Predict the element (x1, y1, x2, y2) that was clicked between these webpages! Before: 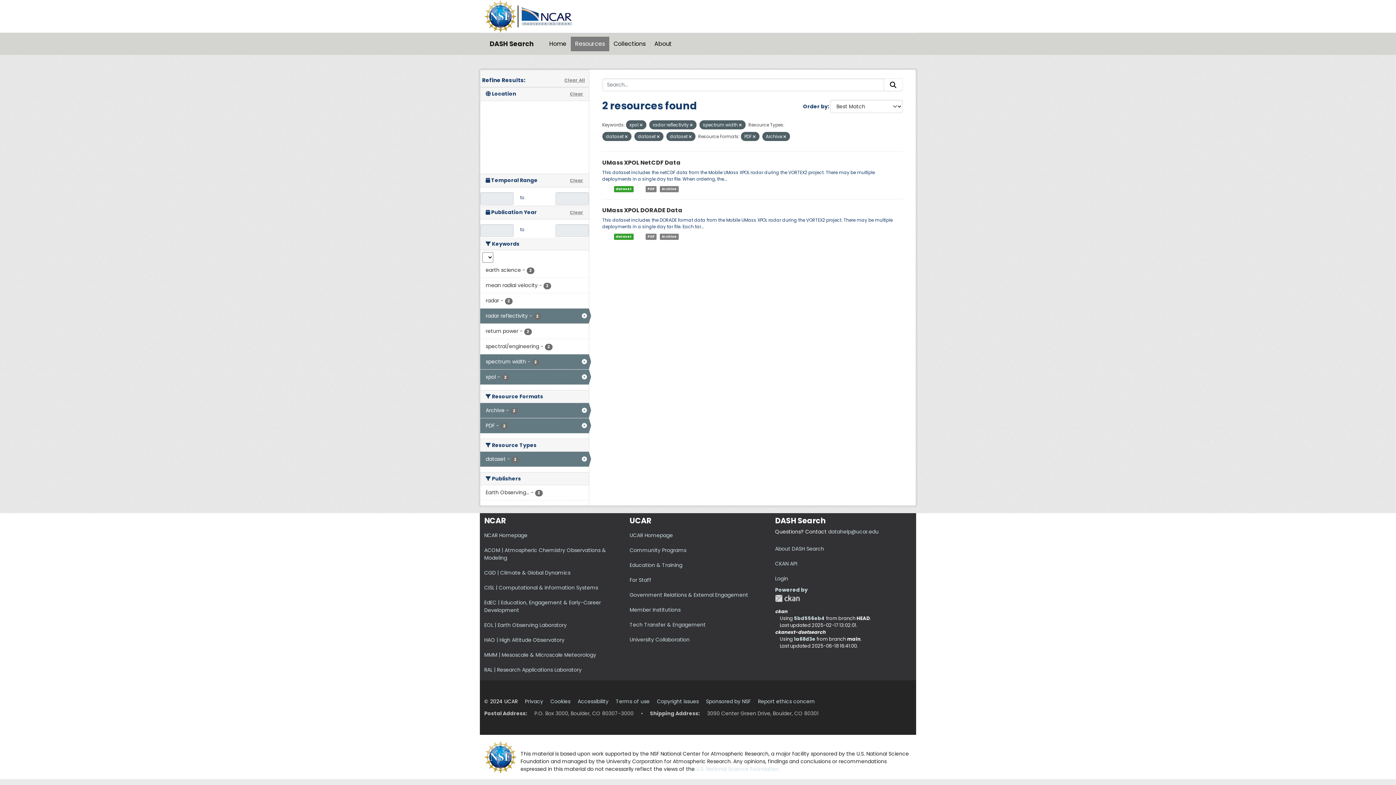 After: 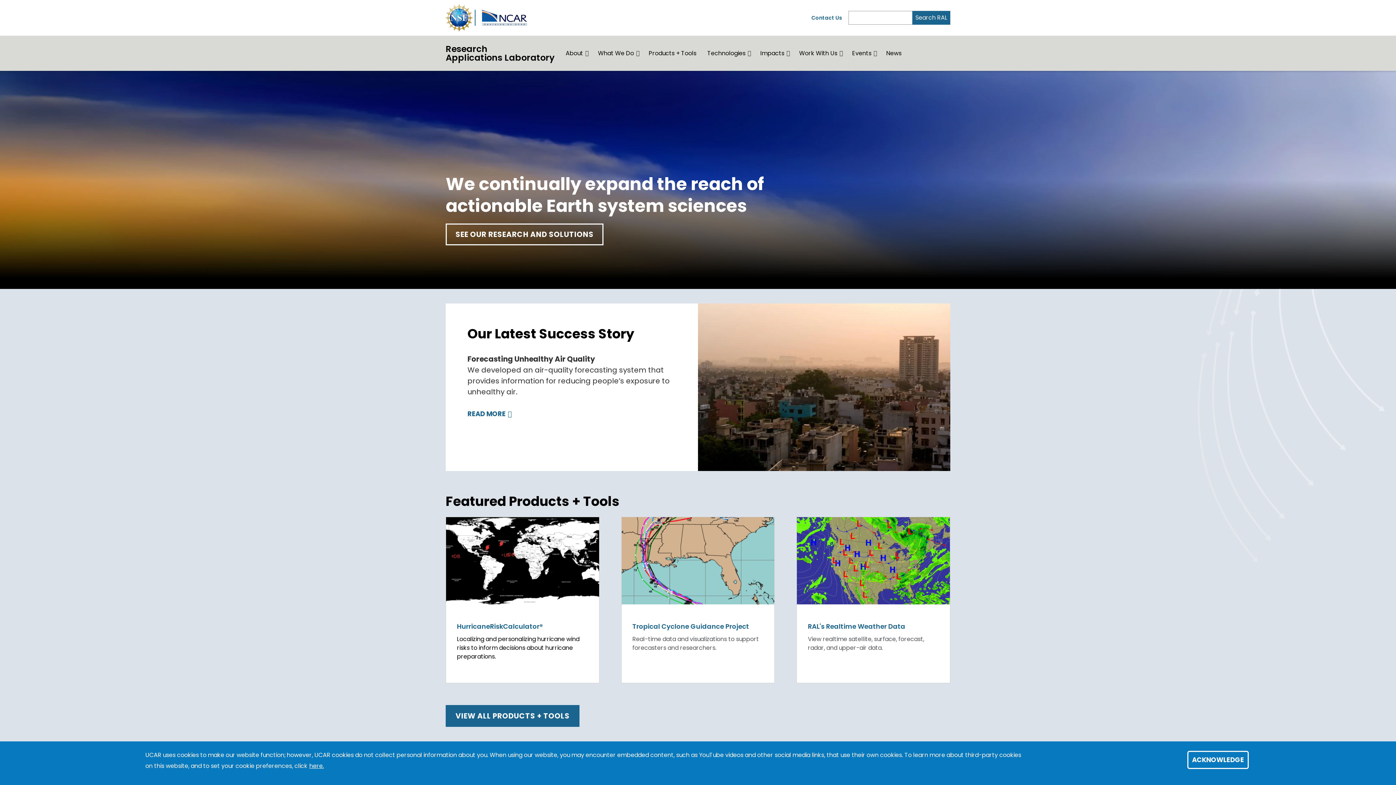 Action: bbox: (484, 666, 581, 673) label: RAL | Research Applications Laboratory